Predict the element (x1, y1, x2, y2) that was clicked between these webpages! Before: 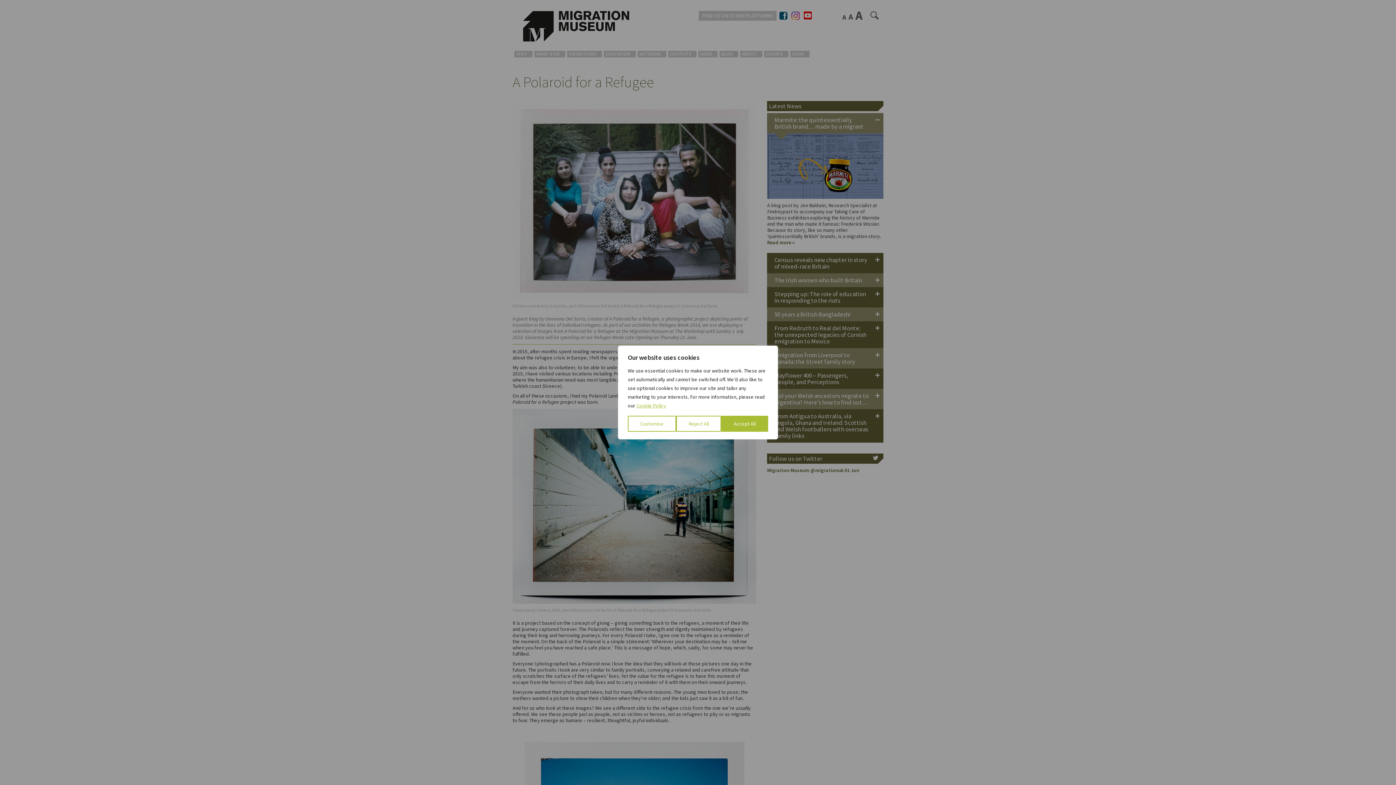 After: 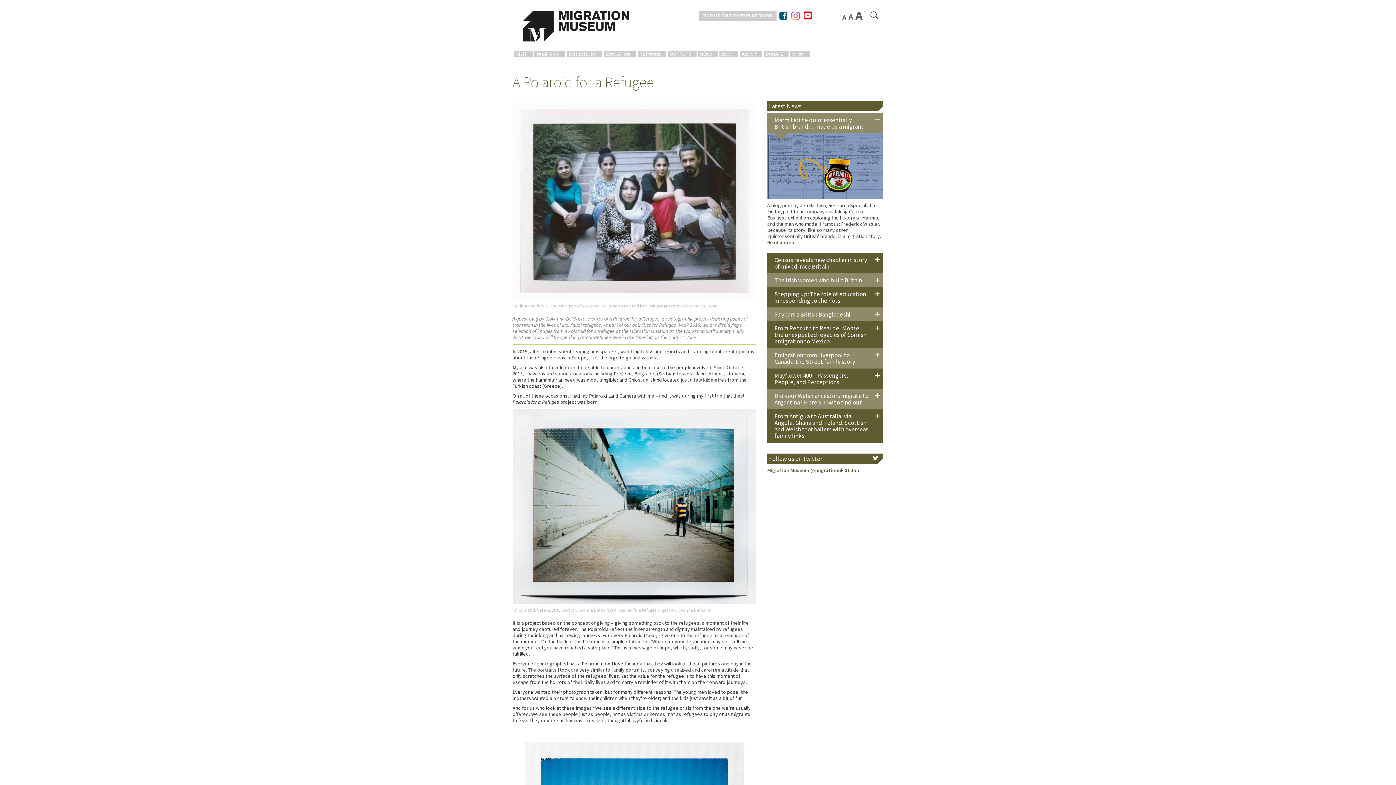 Action: label: Reject All bbox: (676, 416, 721, 432)